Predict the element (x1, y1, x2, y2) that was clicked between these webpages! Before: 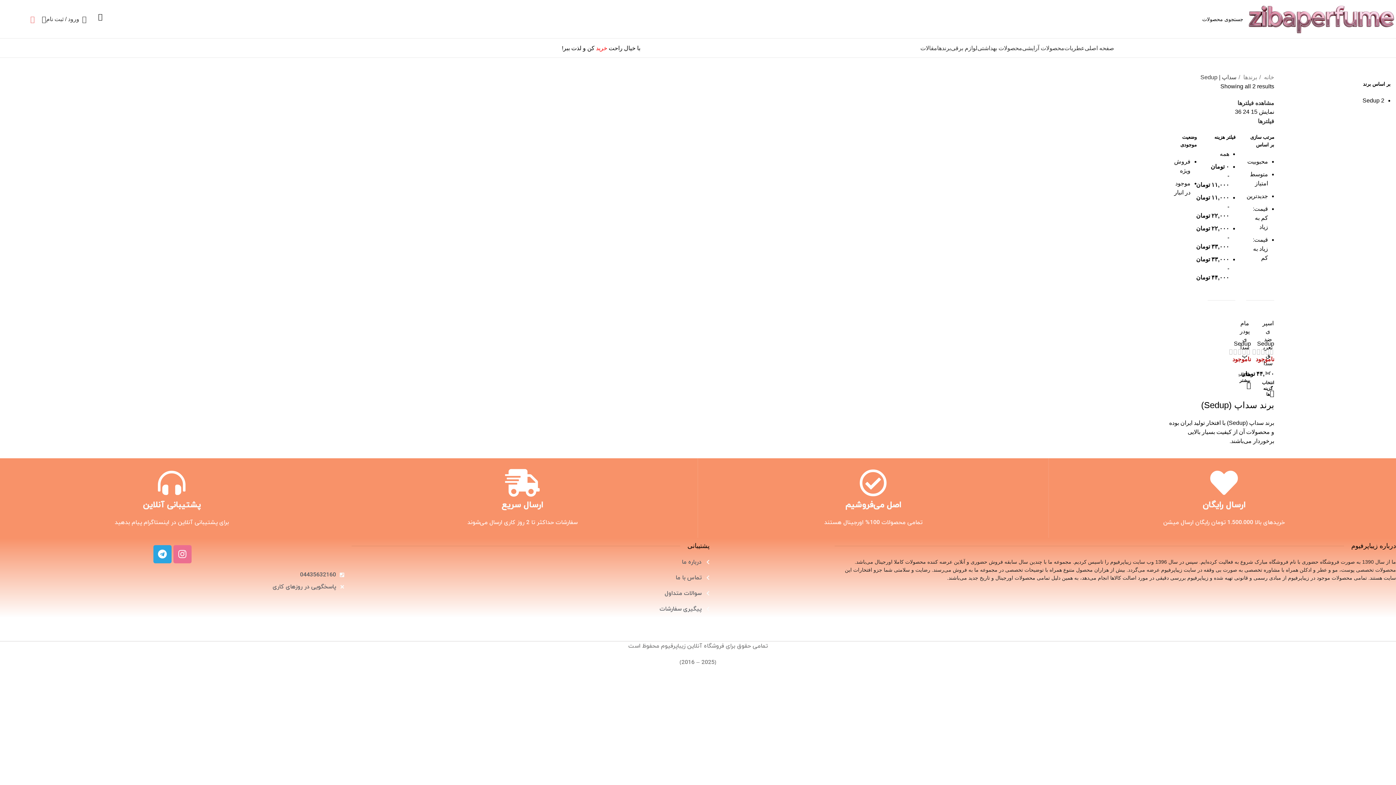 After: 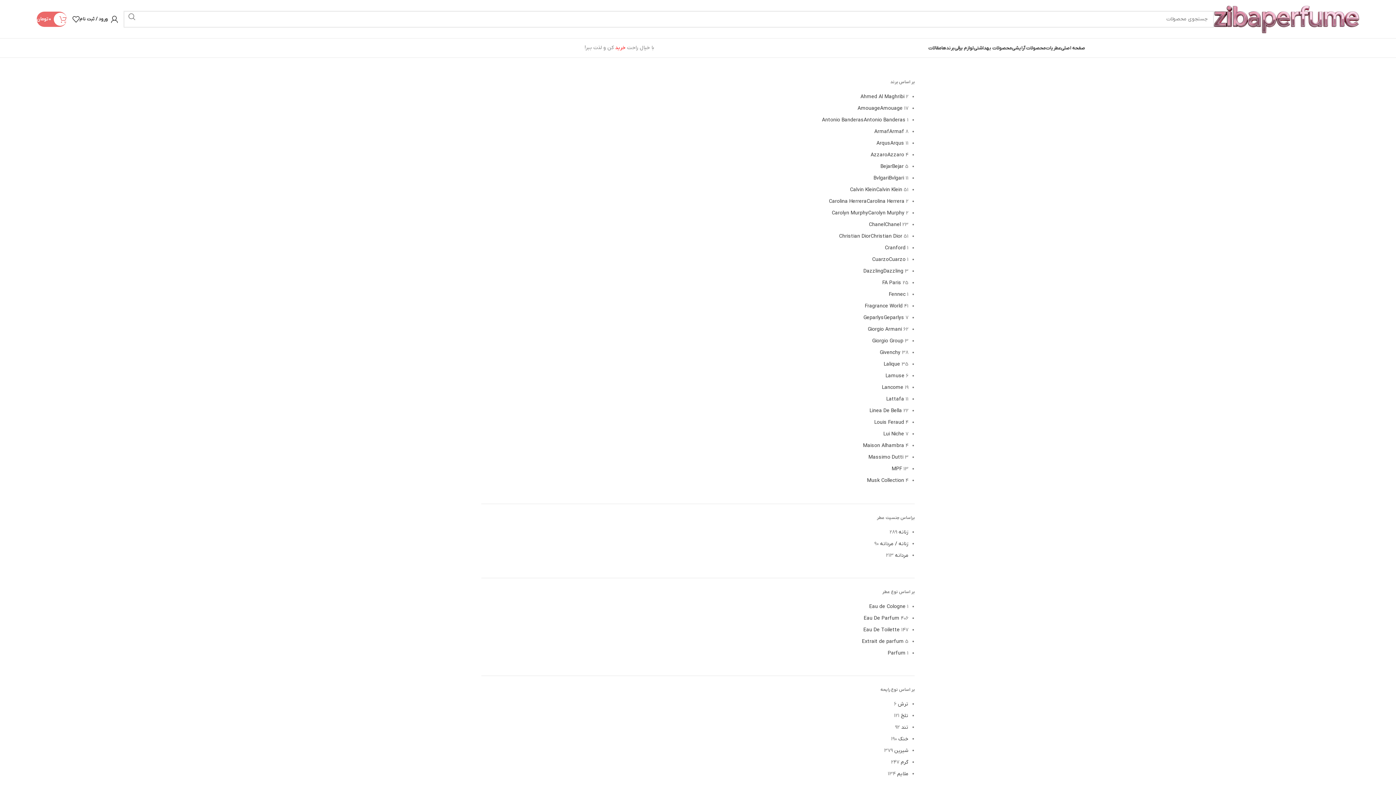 Action: label: عطریات bbox: (1064, 40, 1085, 55)